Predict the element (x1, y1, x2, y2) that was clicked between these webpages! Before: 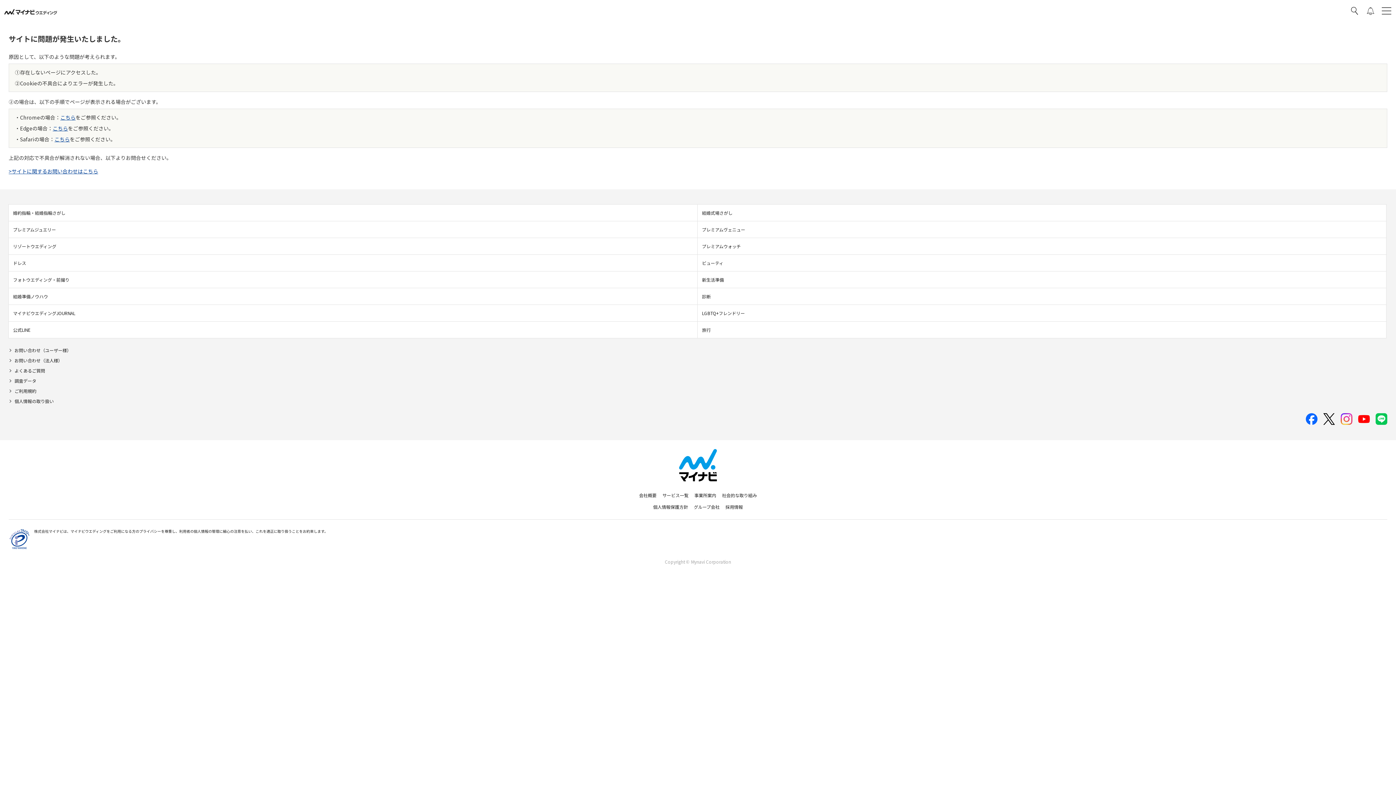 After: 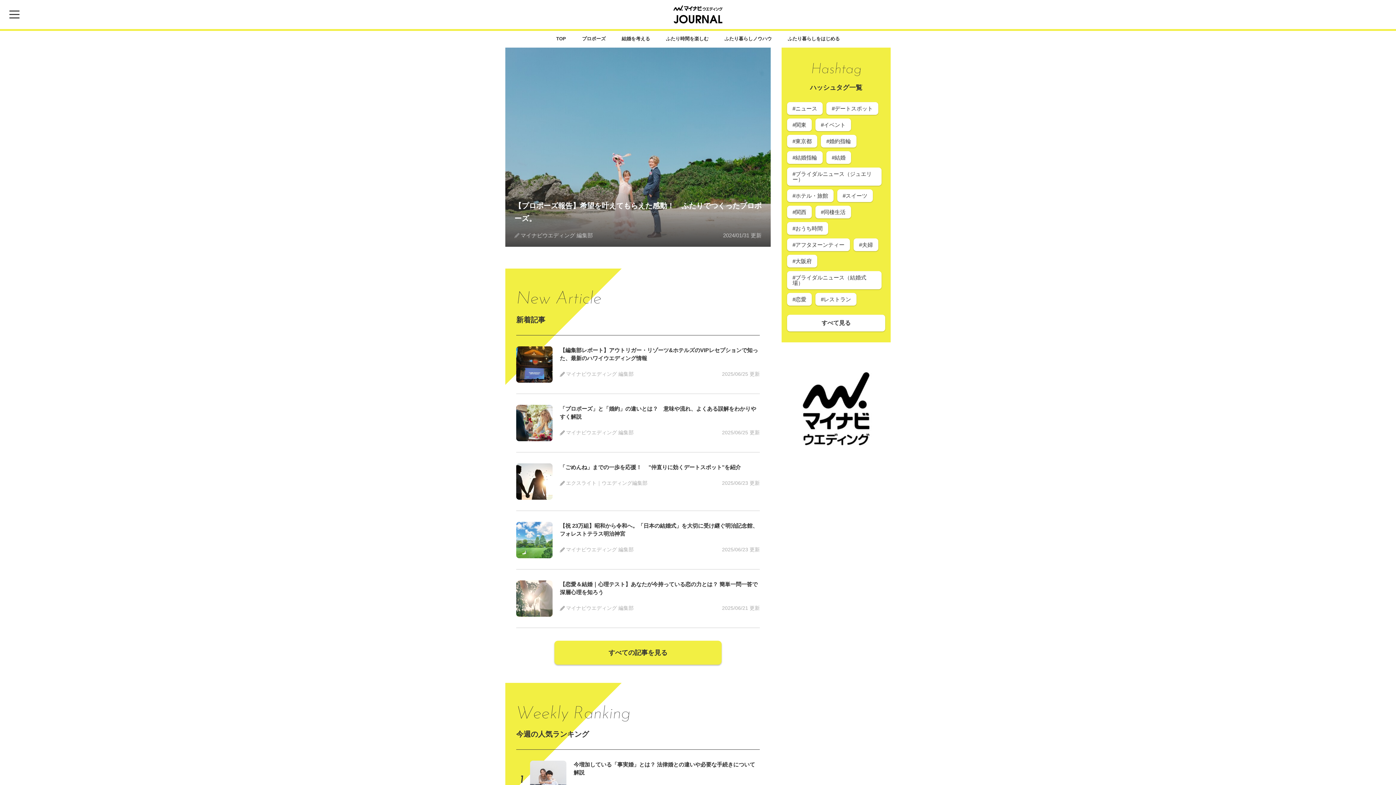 Action: bbox: (8, 310, 79, 316) label: マイナビウエディングJOURNAL